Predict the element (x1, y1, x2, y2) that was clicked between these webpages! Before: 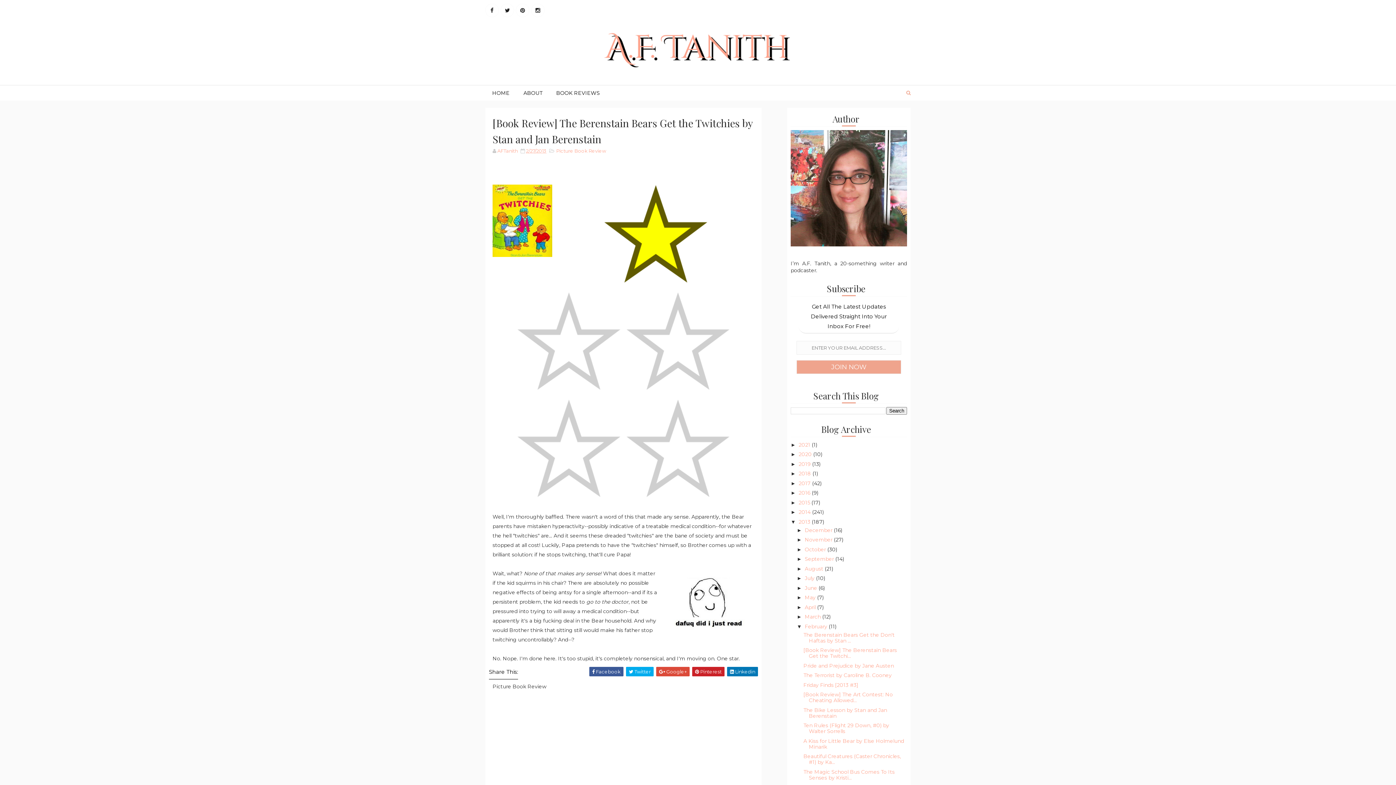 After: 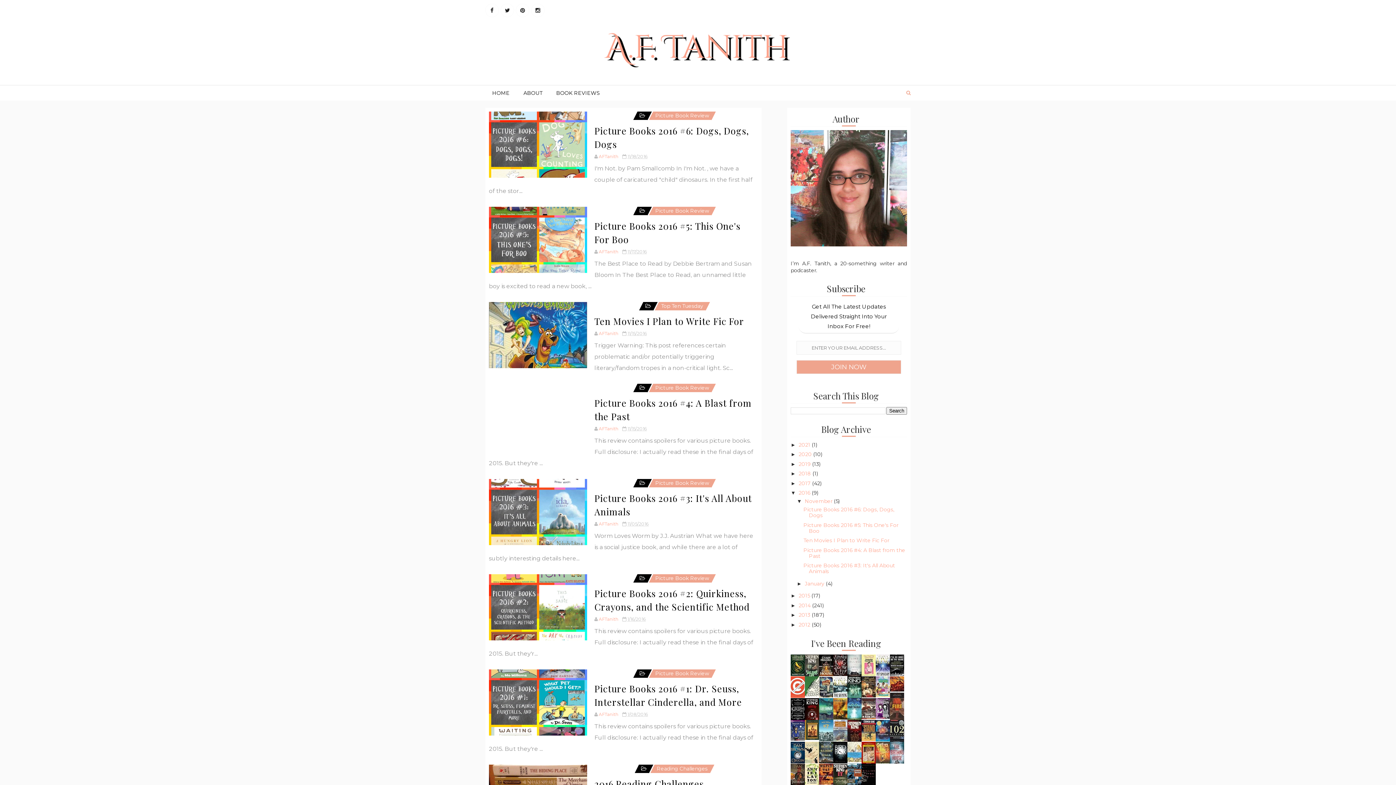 Action: label: 2016  bbox: (798, 489, 812, 496)